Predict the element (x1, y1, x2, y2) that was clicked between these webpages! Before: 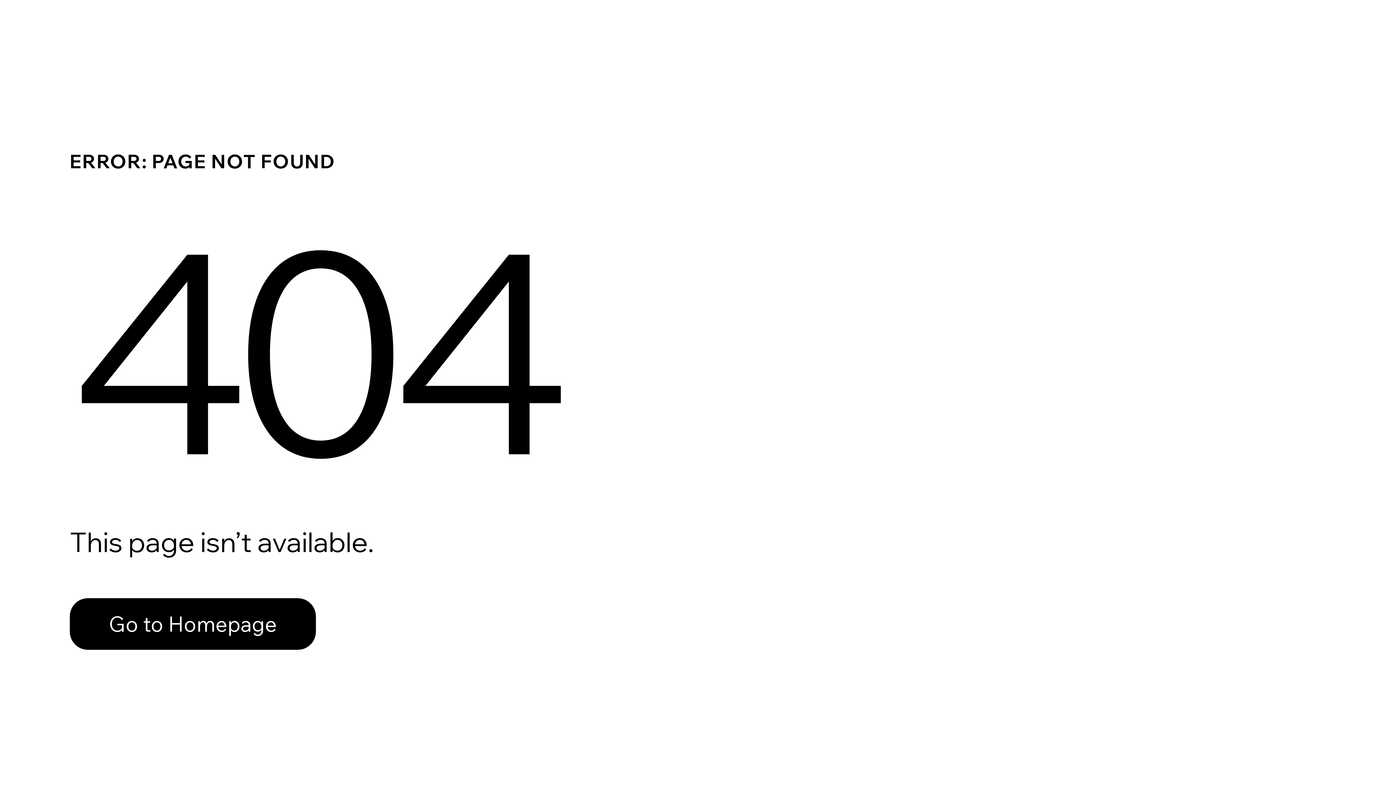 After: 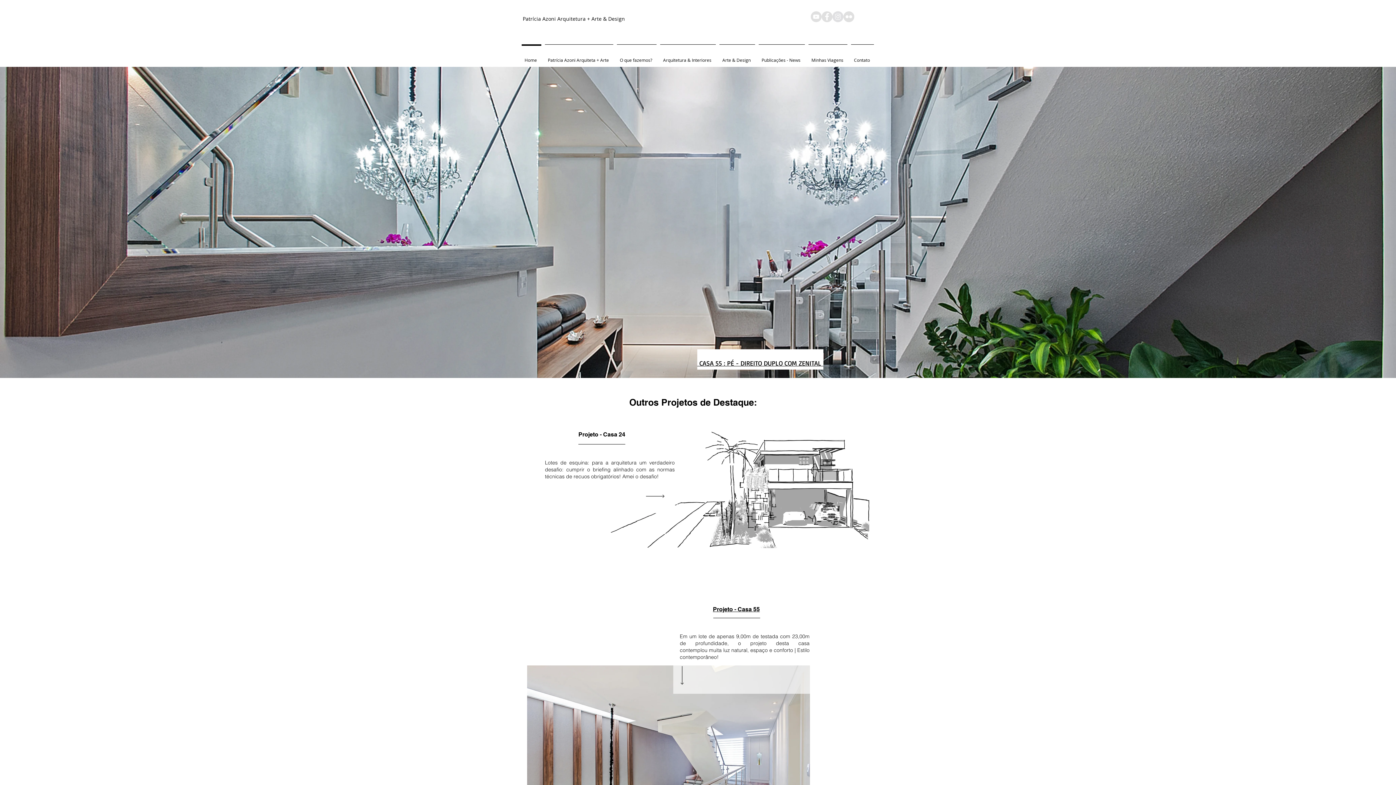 Action: label: Go to Homepage bbox: (69, 598, 316, 650)